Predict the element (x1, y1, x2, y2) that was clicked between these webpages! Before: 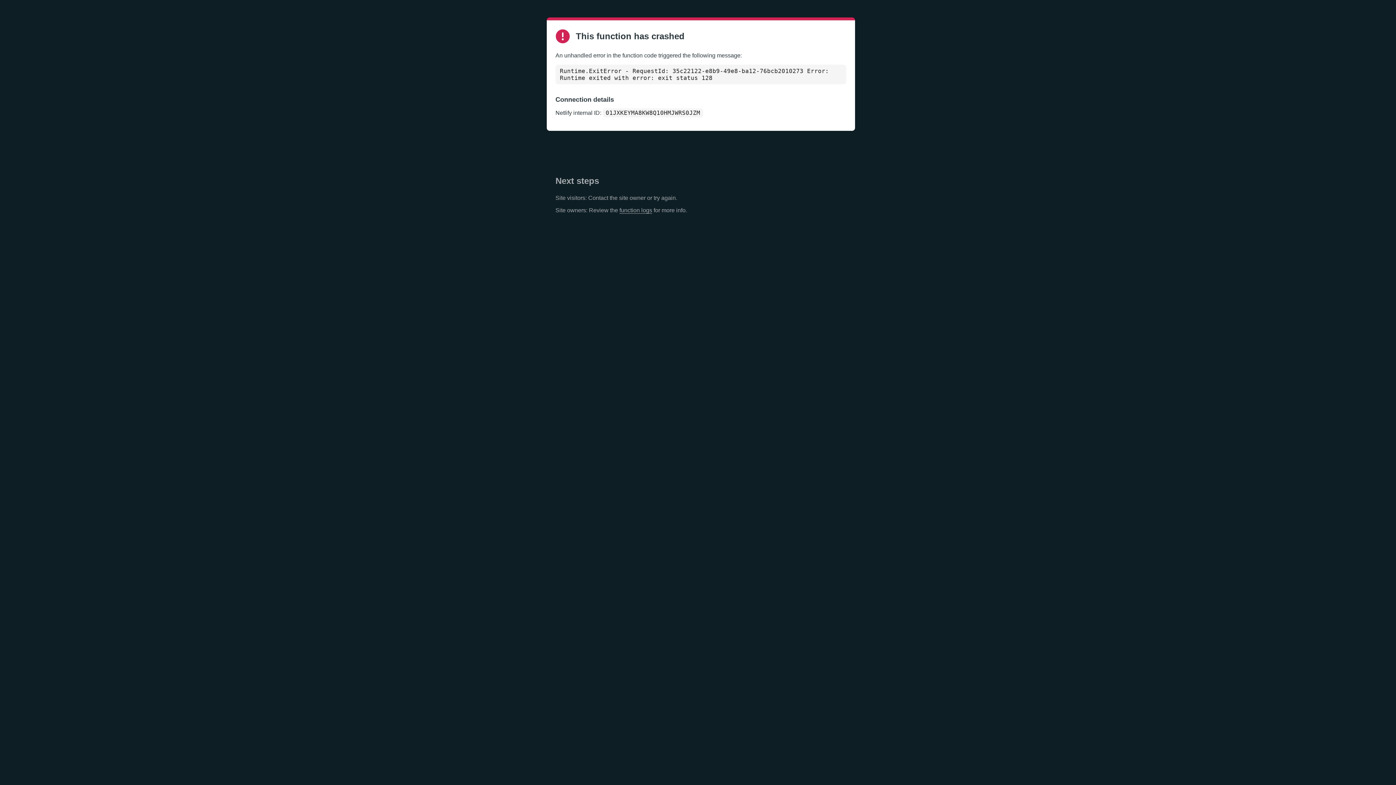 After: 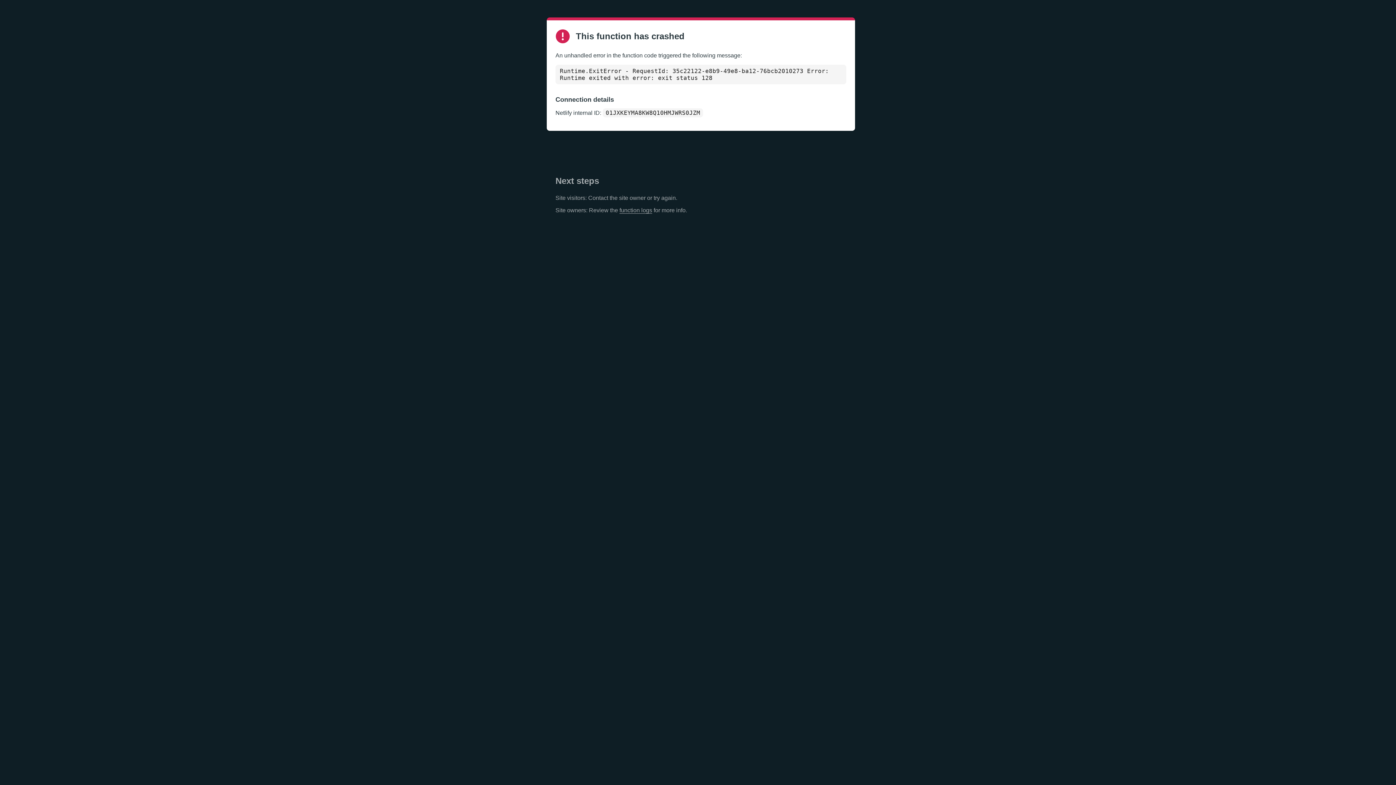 Action: bbox: (619, 207, 652, 213) label: function logs